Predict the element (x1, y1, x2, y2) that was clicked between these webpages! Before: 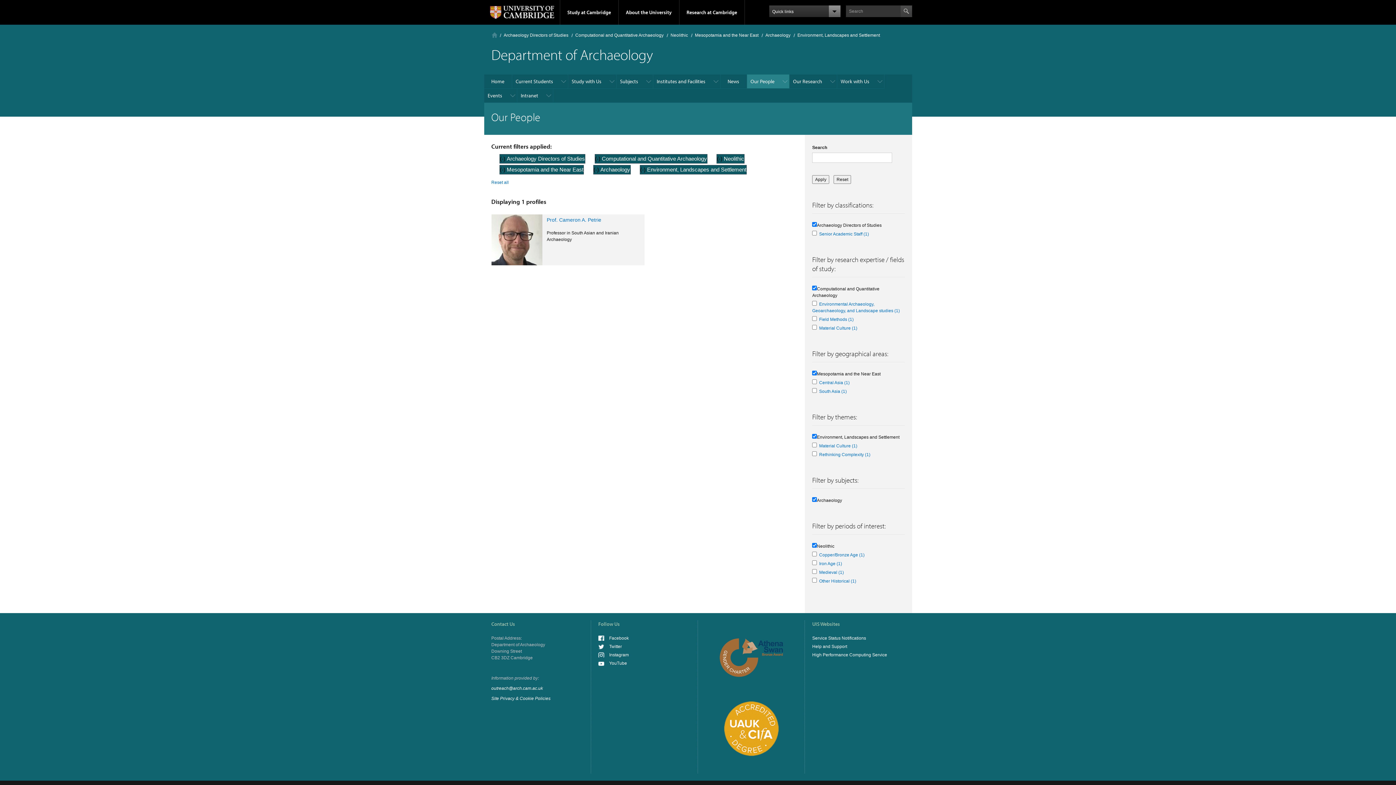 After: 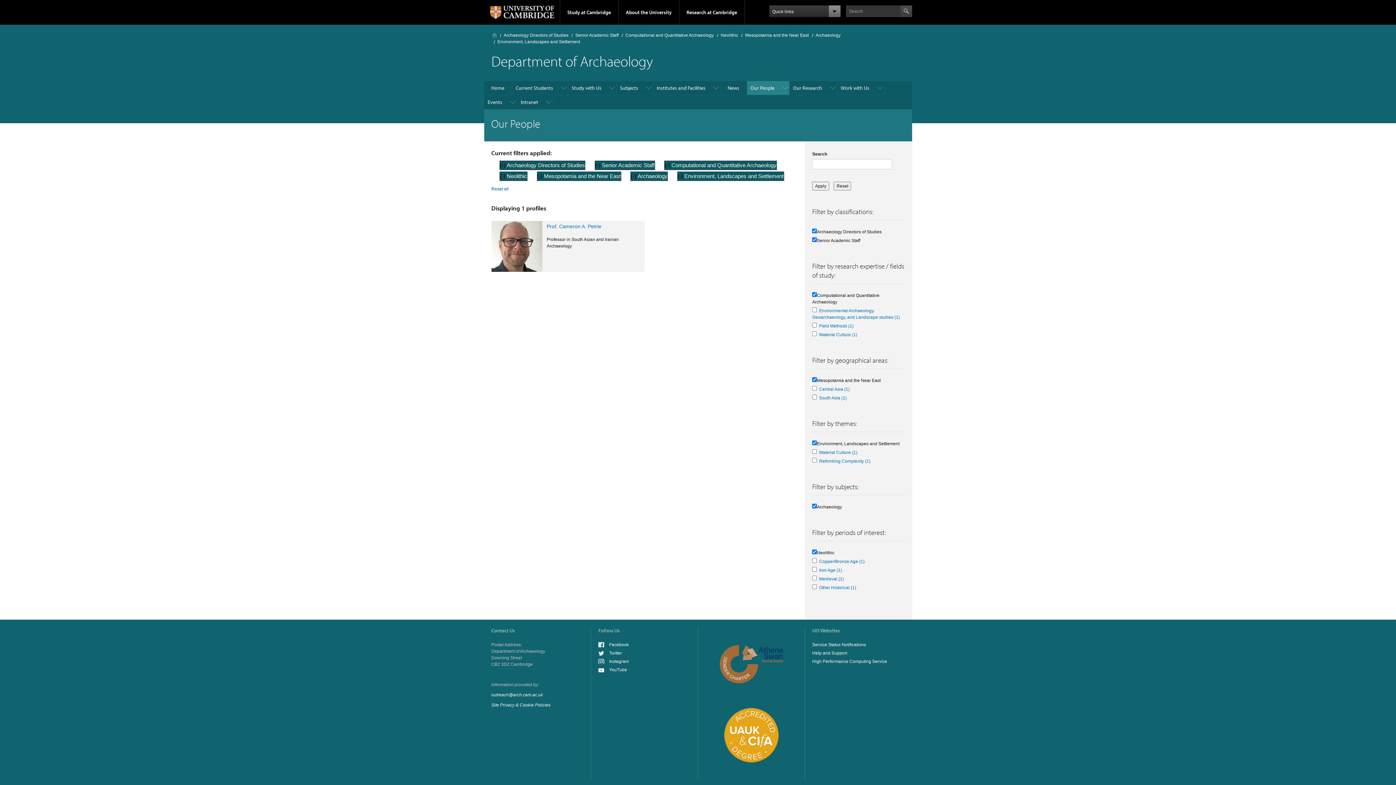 Action: label: Senior Academic Staff (1)
Apply Senior Academic Staff filter bbox: (819, 231, 869, 236)